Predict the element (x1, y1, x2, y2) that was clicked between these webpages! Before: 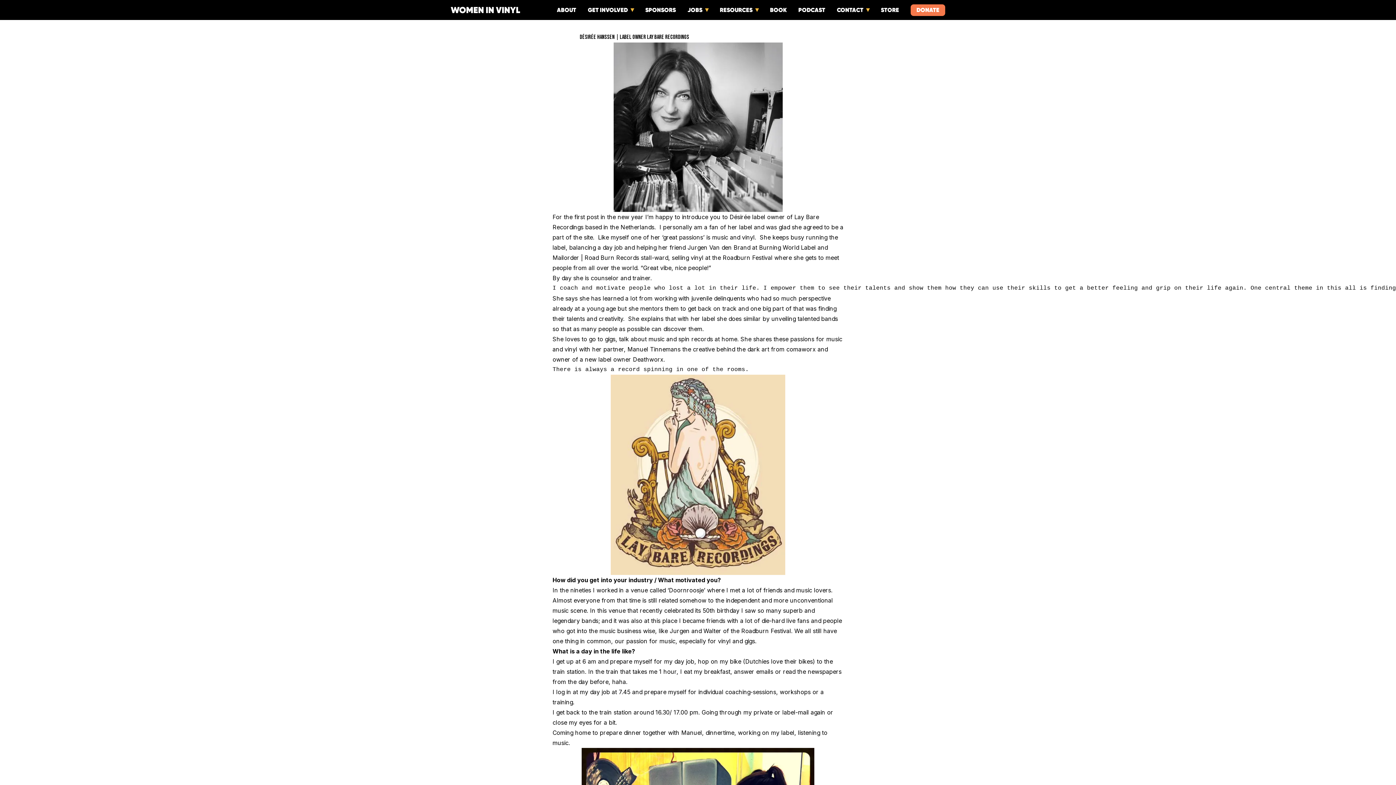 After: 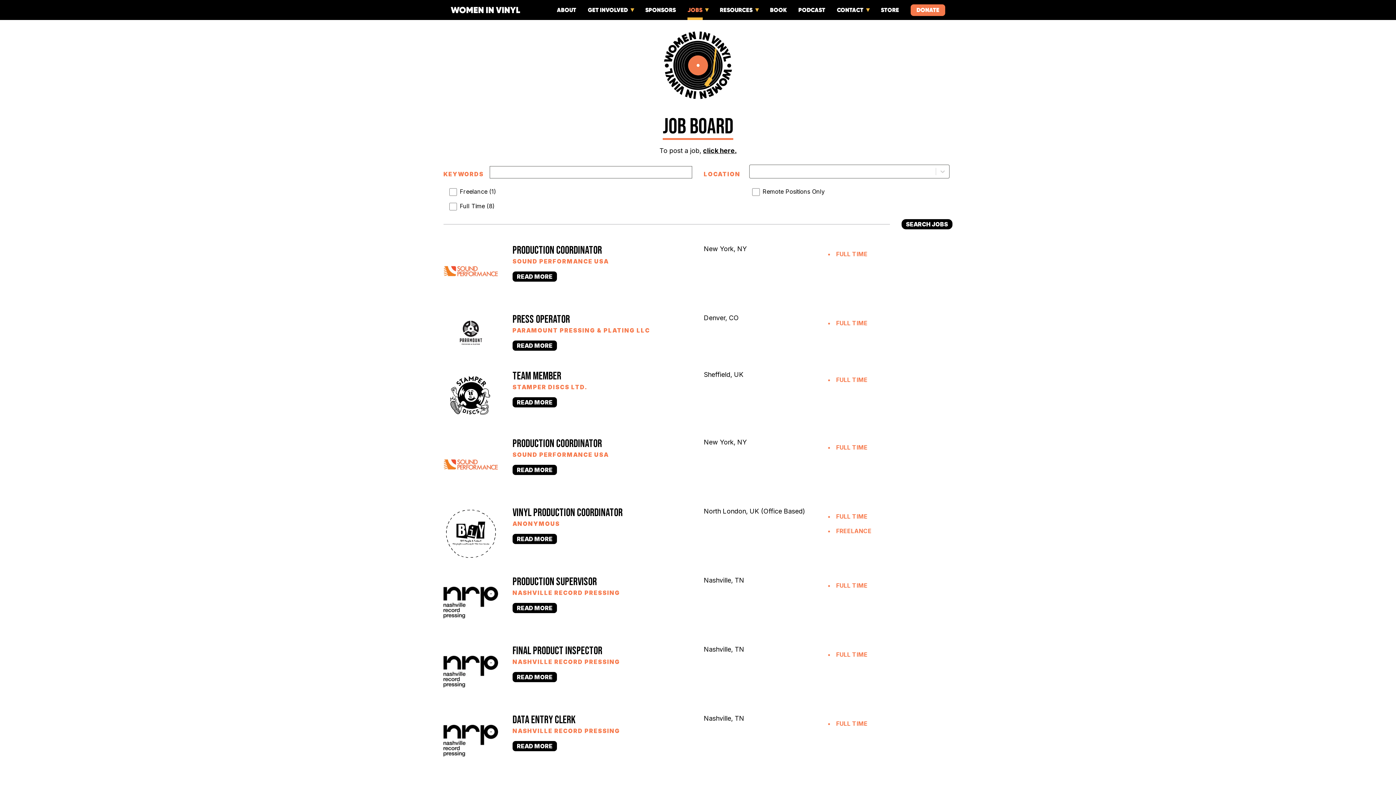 Action: bbox: (687, 0, 708, 20) label: JOBS